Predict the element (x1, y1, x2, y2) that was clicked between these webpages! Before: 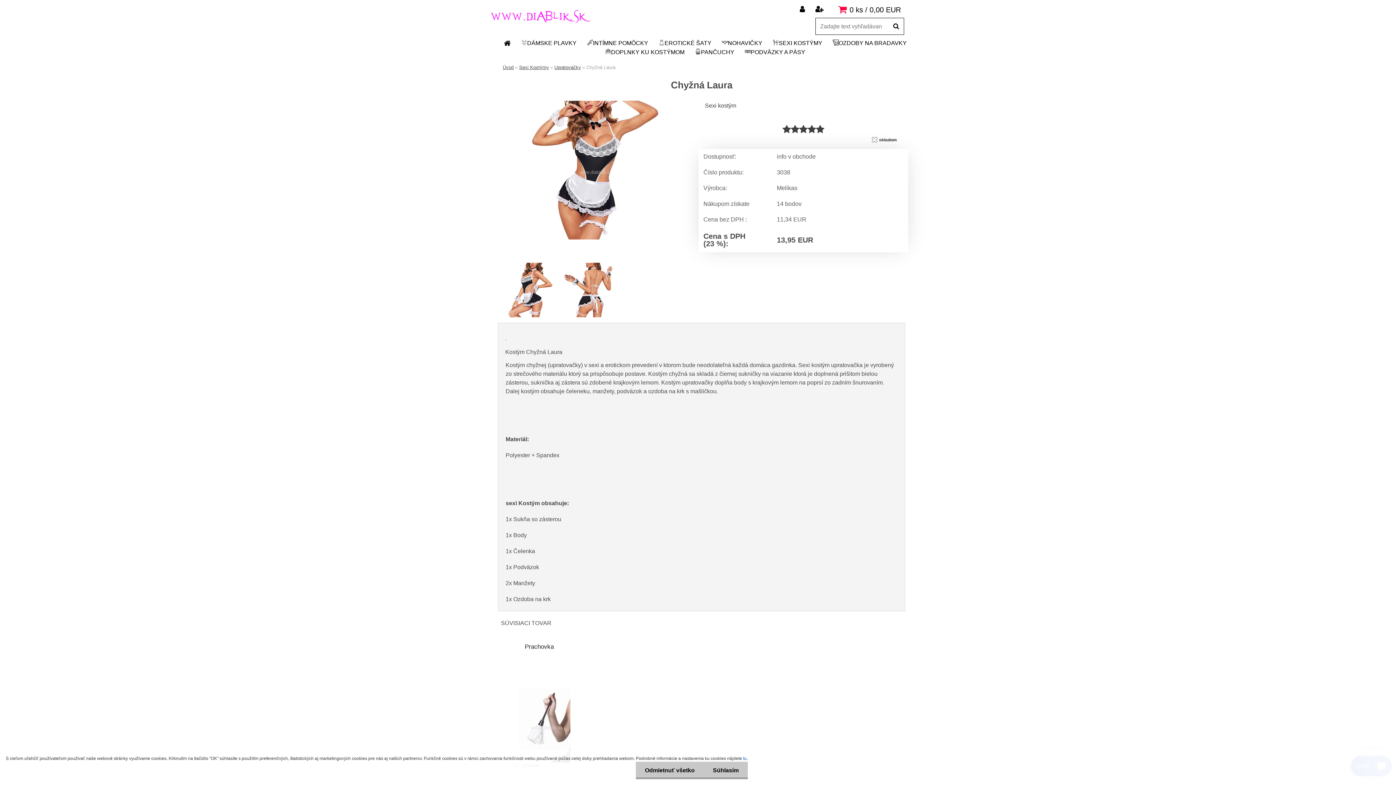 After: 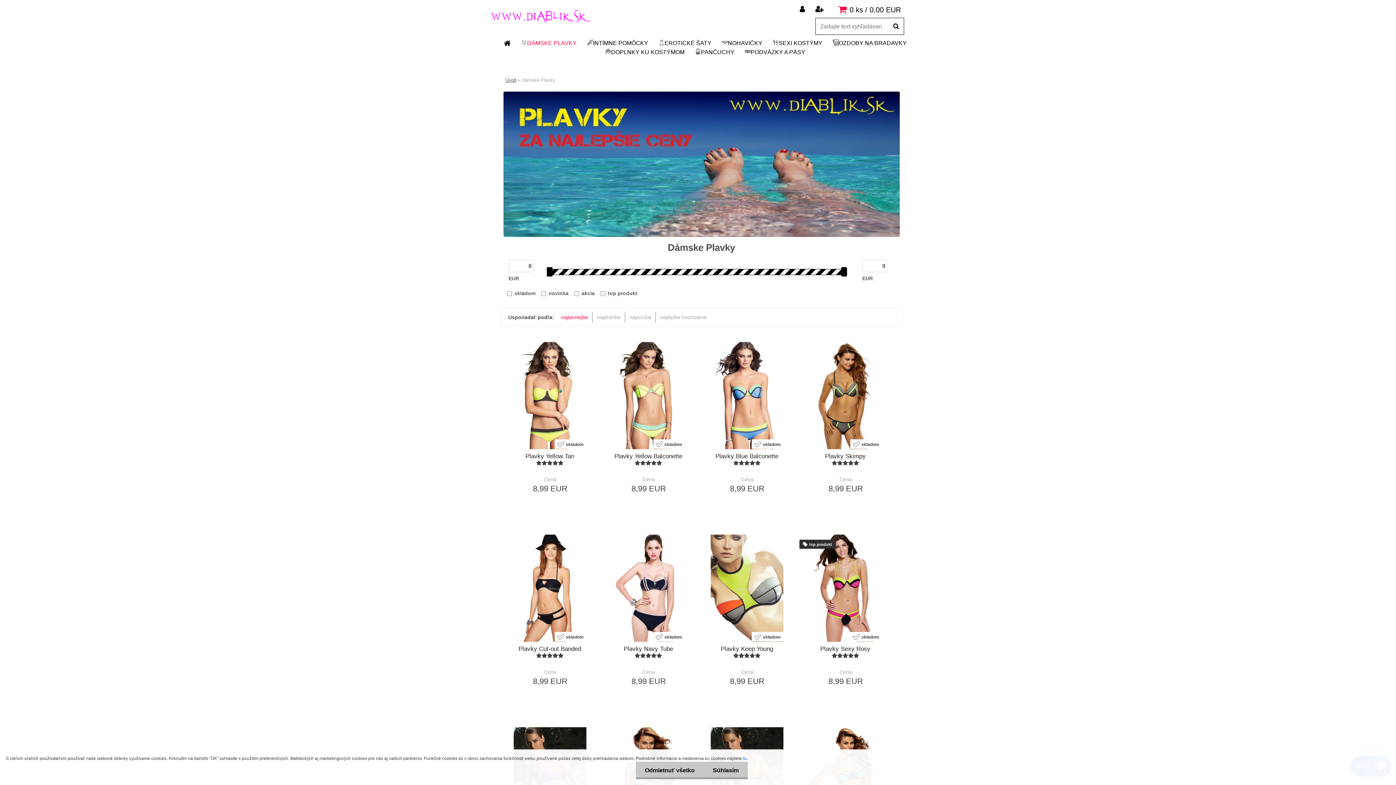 Action: label: DÁMSKE PLAVKY bbox: (516, 39, 581, 48)